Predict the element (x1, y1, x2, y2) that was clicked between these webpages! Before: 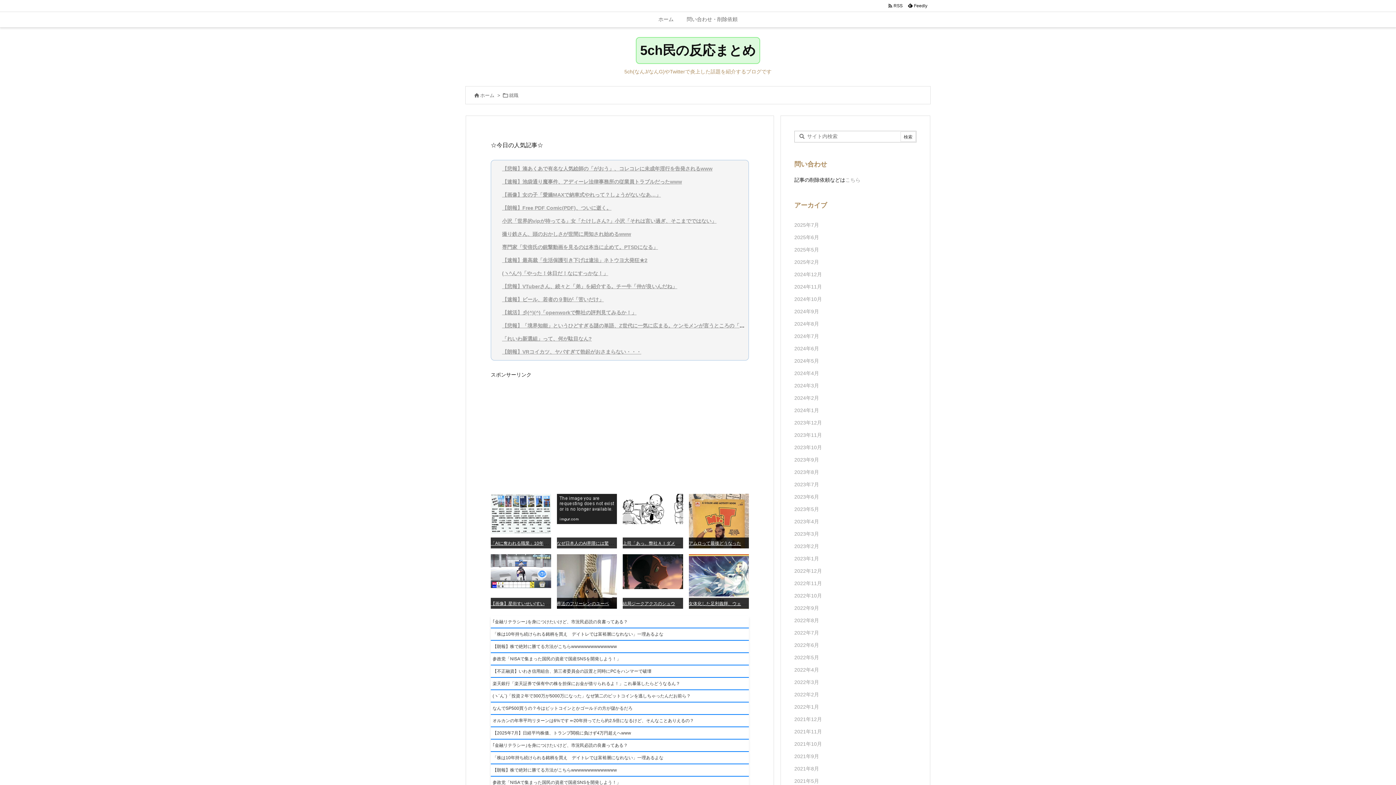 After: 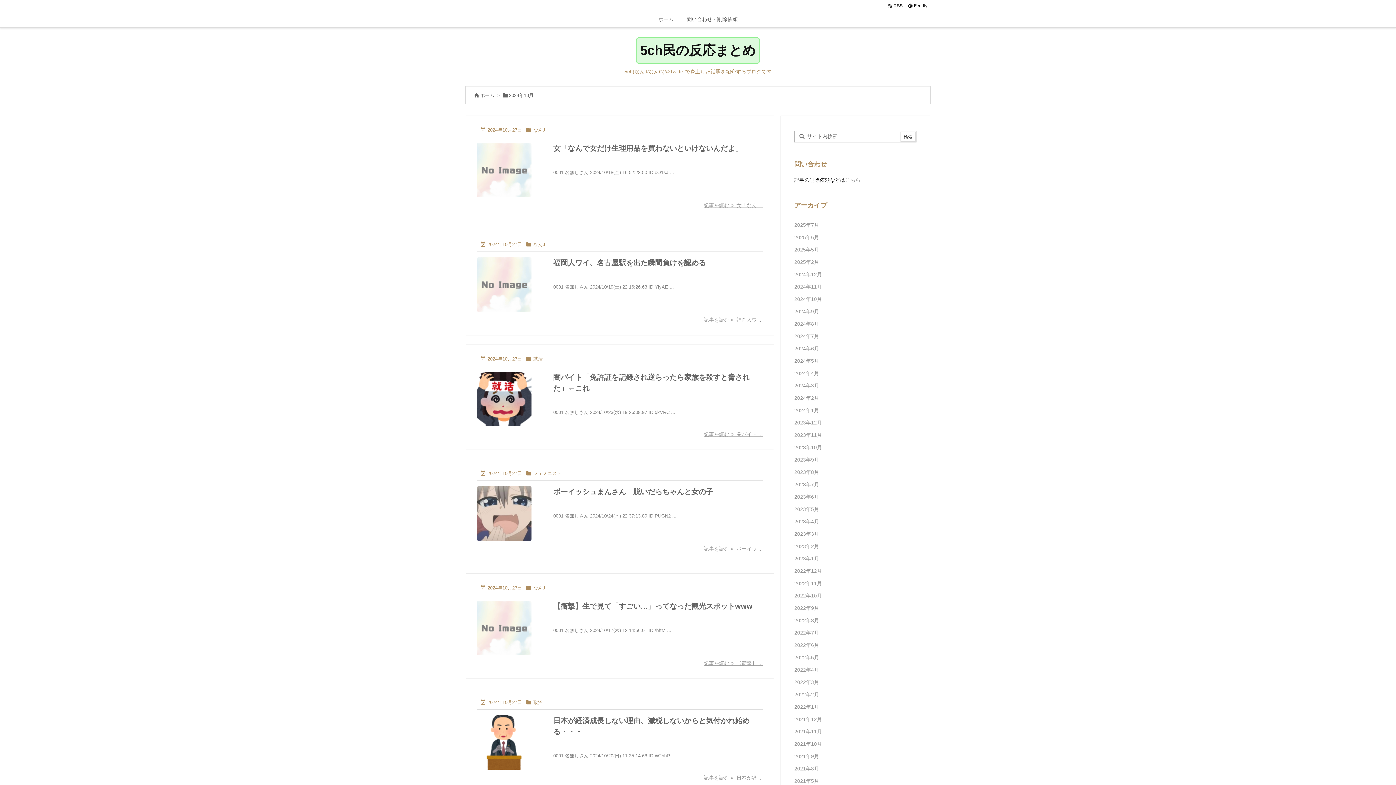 Action: bbox: (794, 293, 916, 305) label: 2024年10月